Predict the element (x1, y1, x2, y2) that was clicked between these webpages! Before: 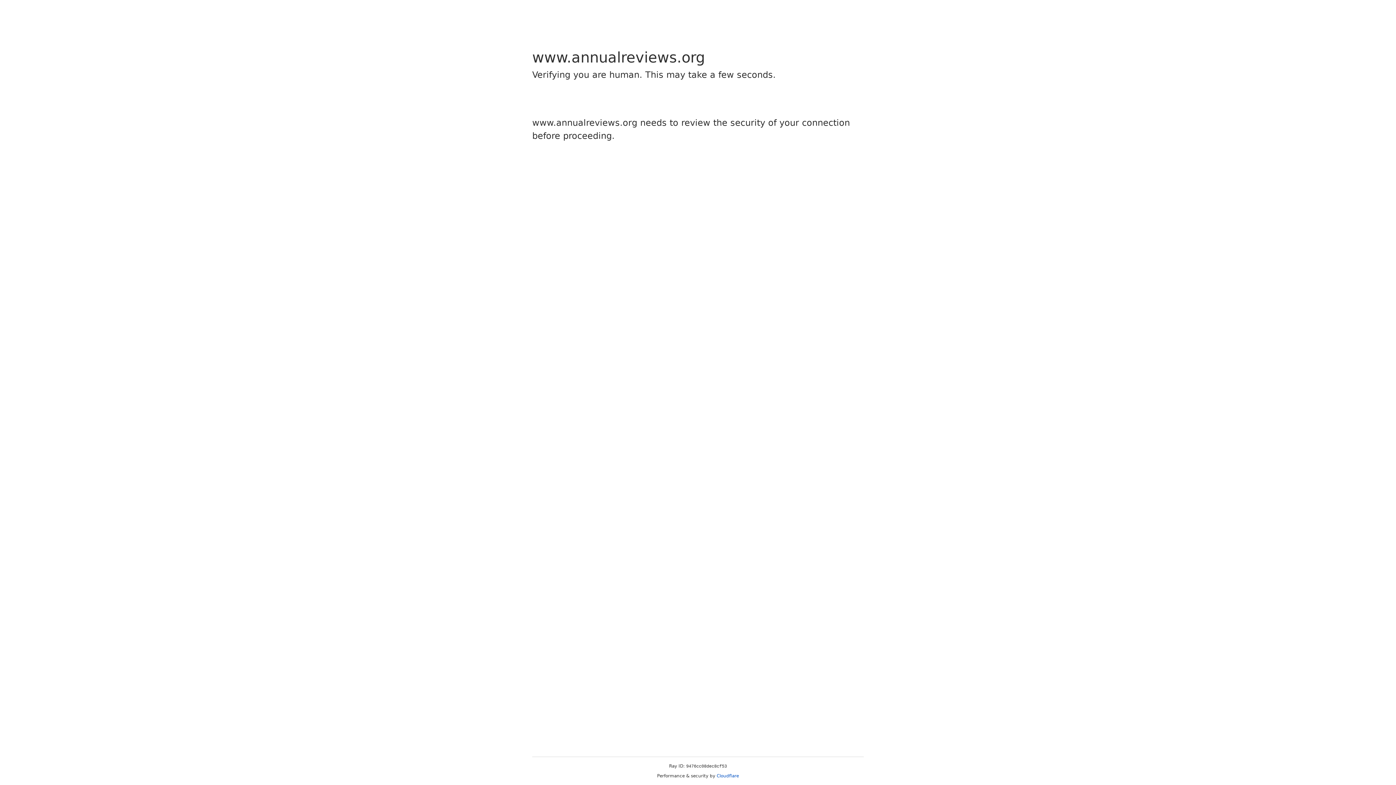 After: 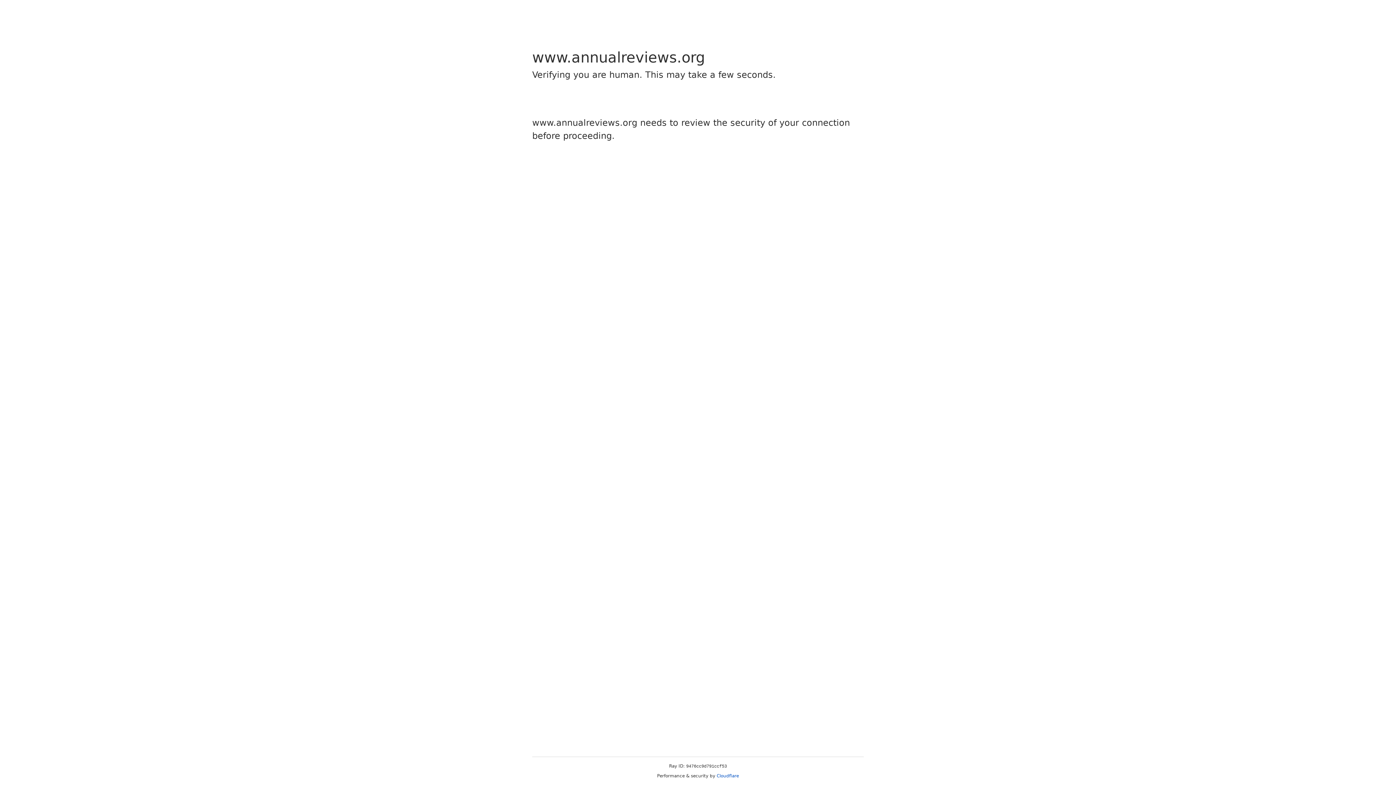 Action: label: Cloudflare bbox: (716, 773, 739, 778)